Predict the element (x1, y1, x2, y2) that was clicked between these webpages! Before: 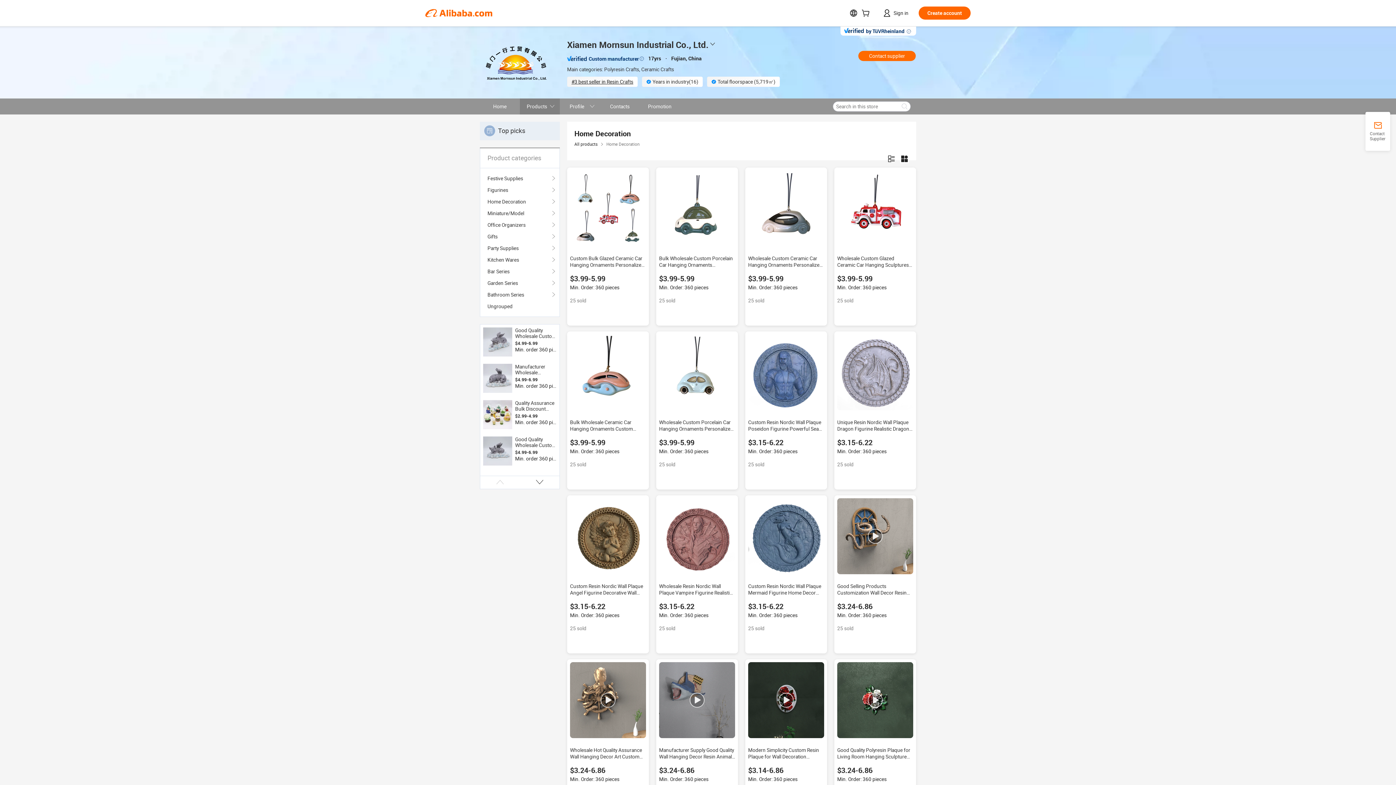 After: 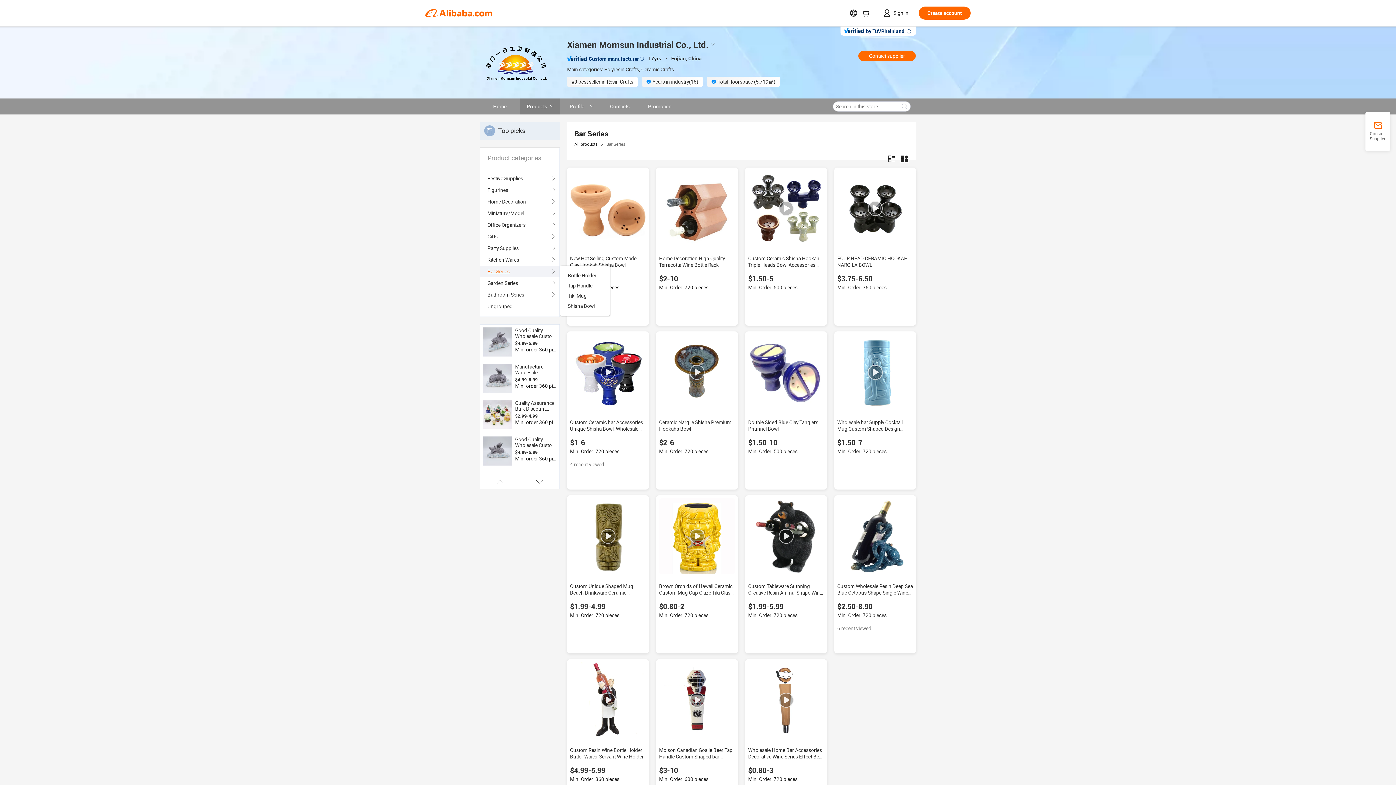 Action: bbox: (487, 265, 552, 277) label: Bar Series